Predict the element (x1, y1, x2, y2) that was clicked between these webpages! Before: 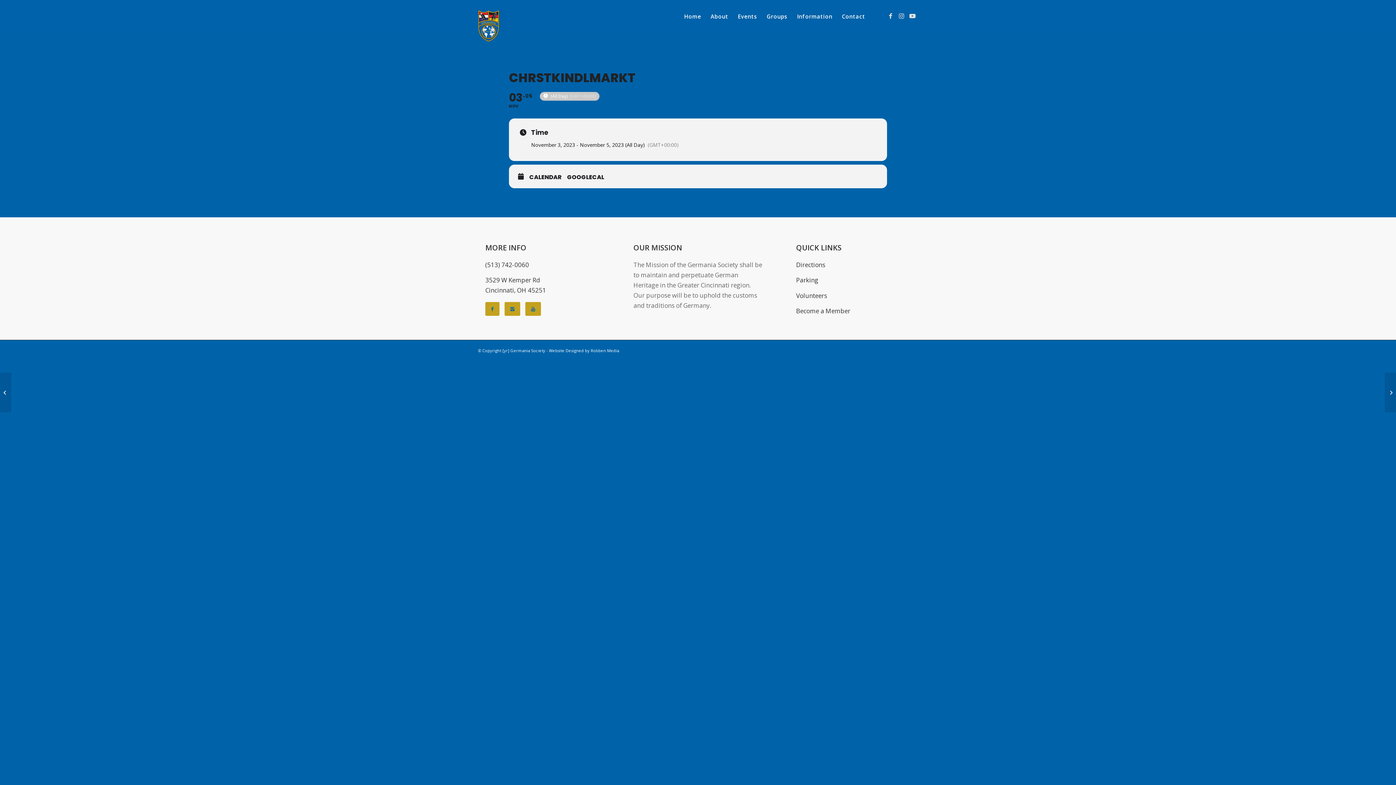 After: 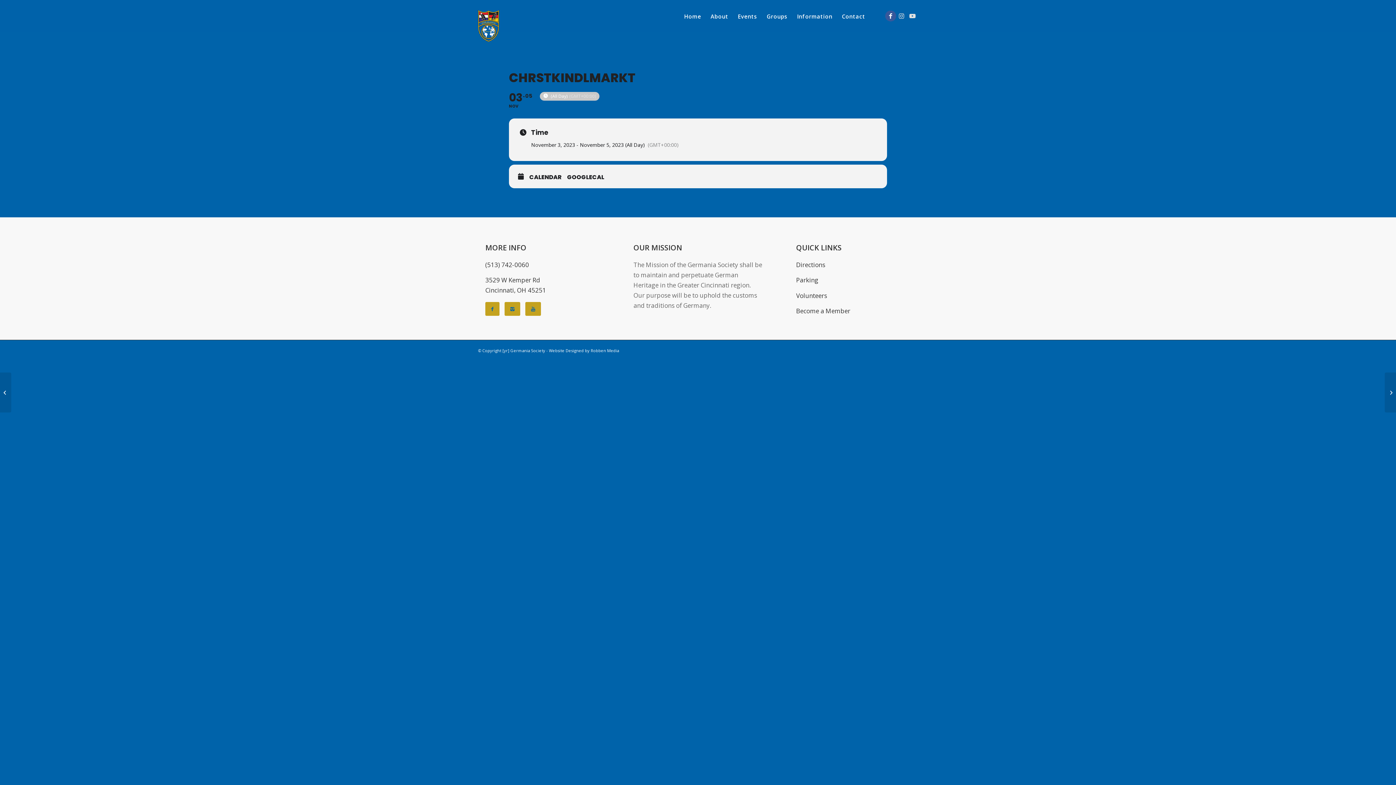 Action: label: Link to Facebook bbox: (885, 10, 896, 21)